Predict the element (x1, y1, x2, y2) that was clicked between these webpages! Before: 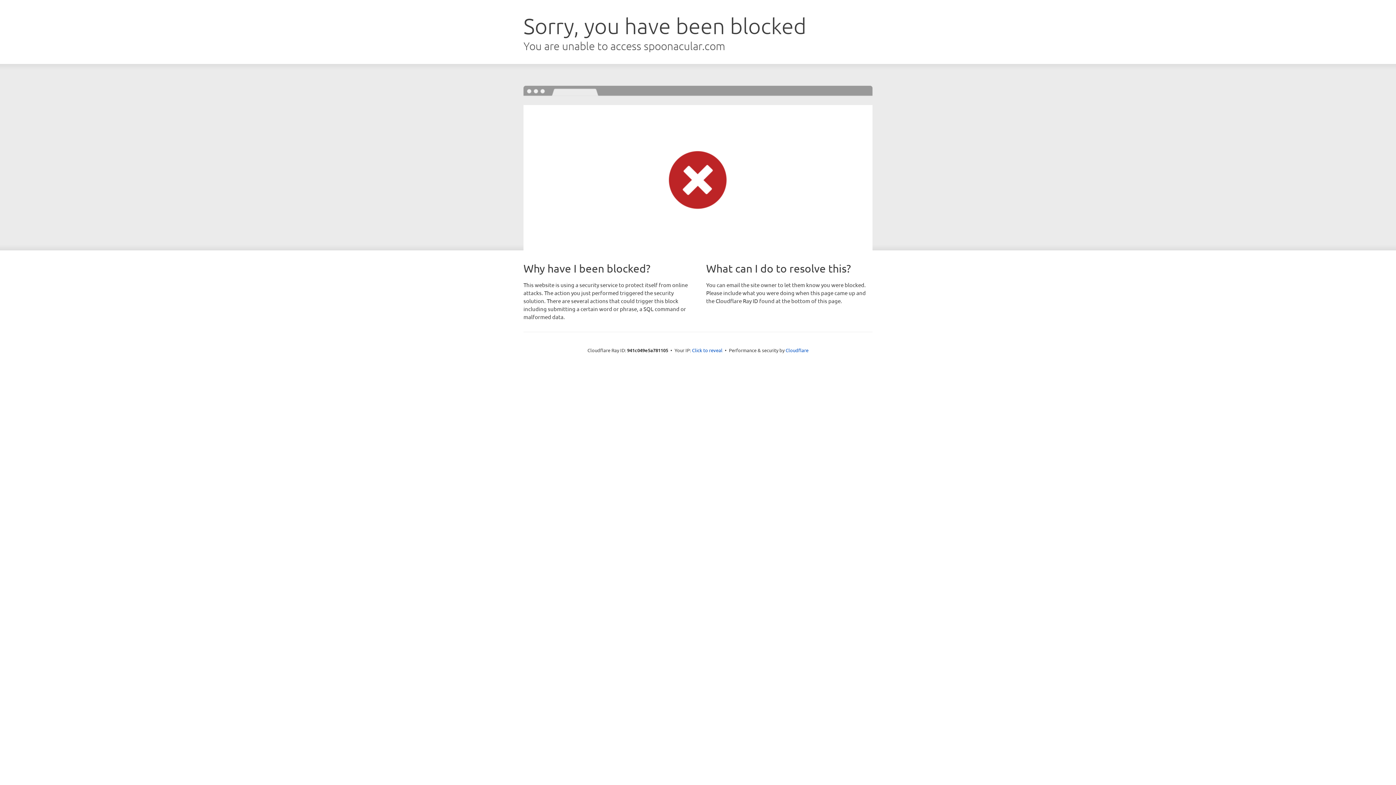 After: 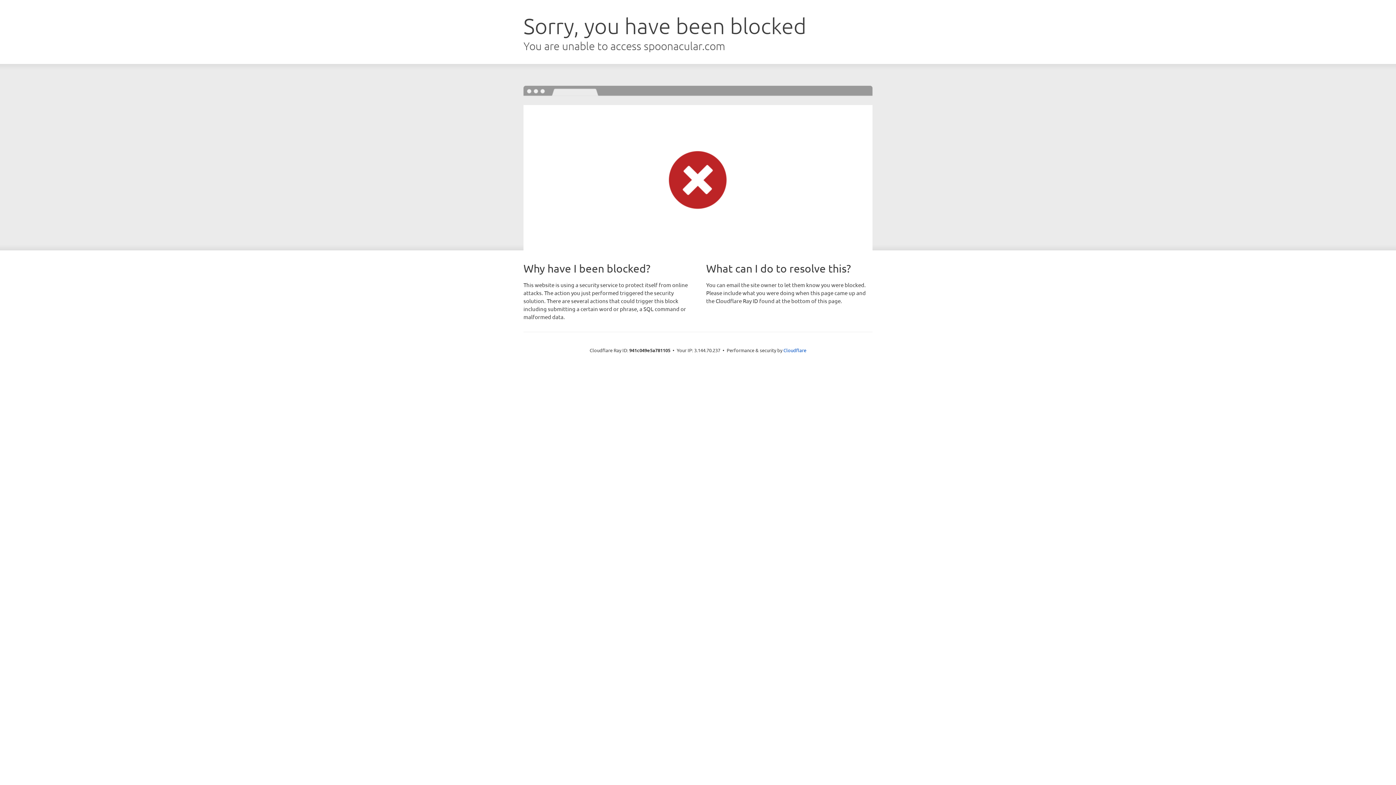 Action: bbox: (692, 346, 722, 353) label: Click to reveal